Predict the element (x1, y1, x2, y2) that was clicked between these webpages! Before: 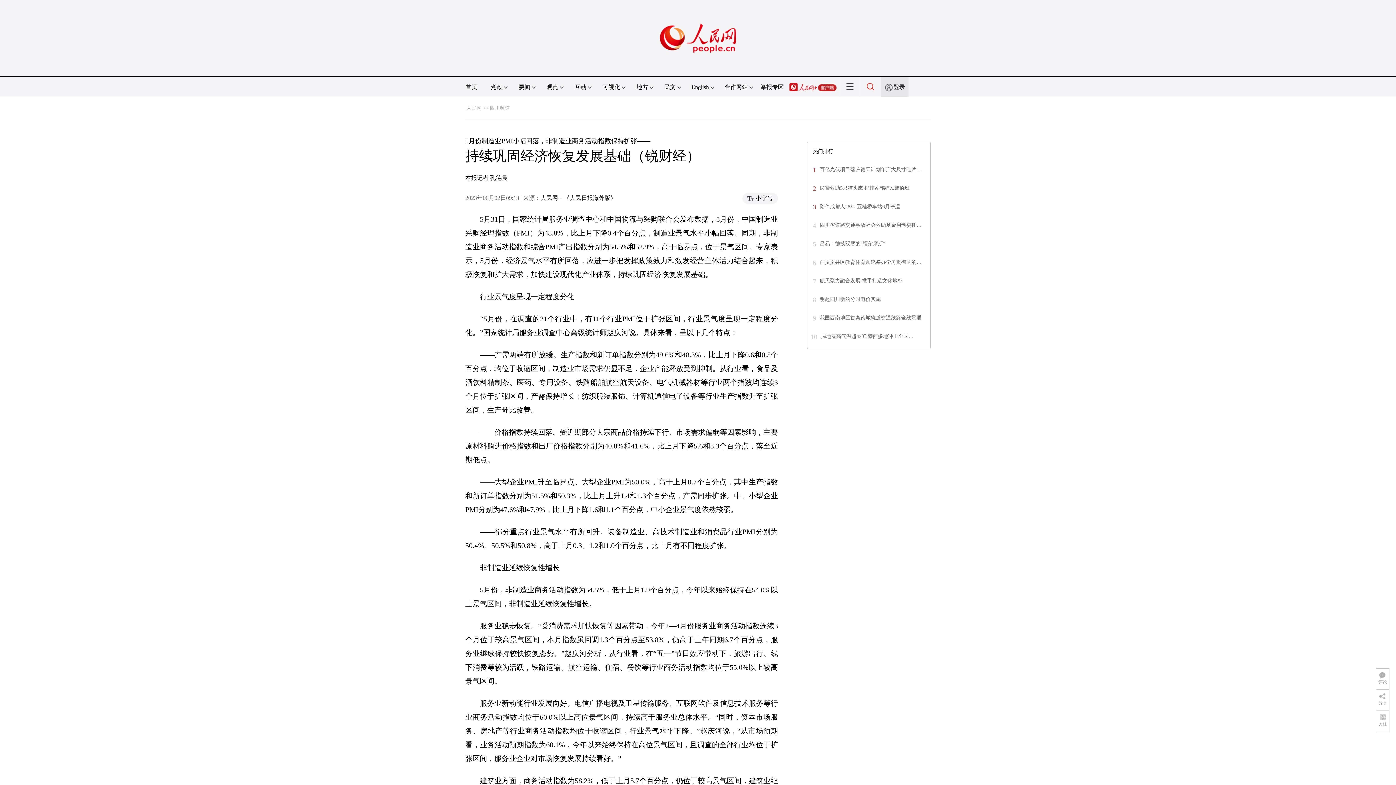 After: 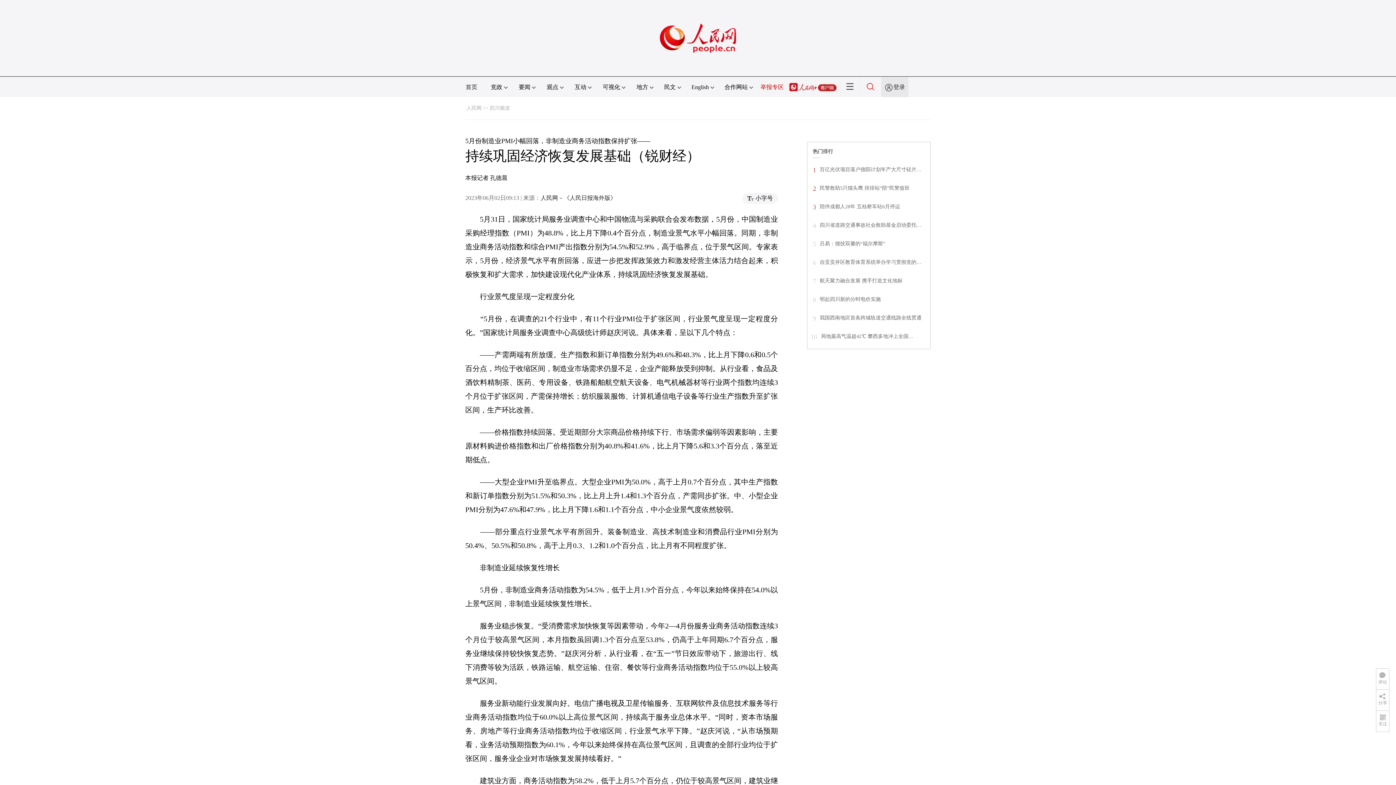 Action: label: 举报专区 bbox: (760, 84, 784, 90)